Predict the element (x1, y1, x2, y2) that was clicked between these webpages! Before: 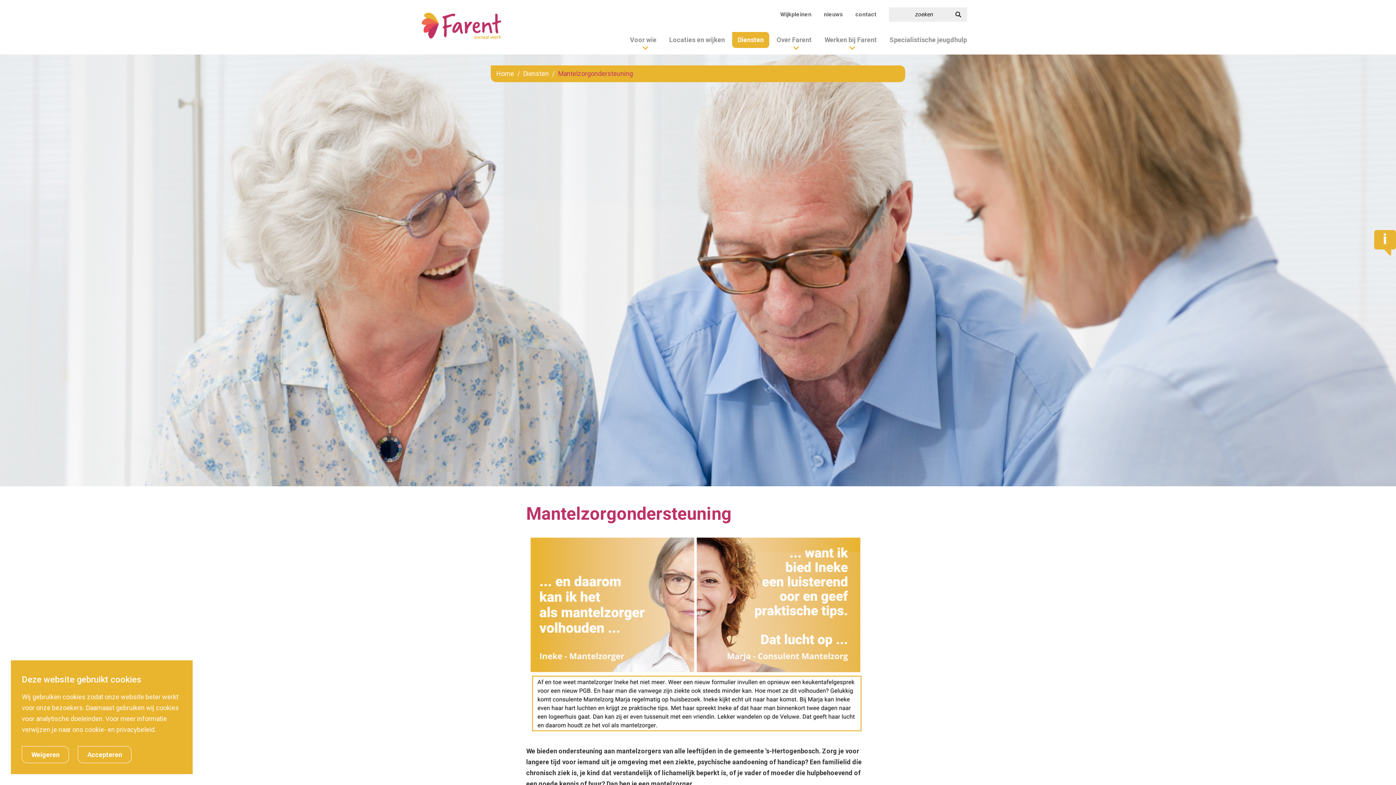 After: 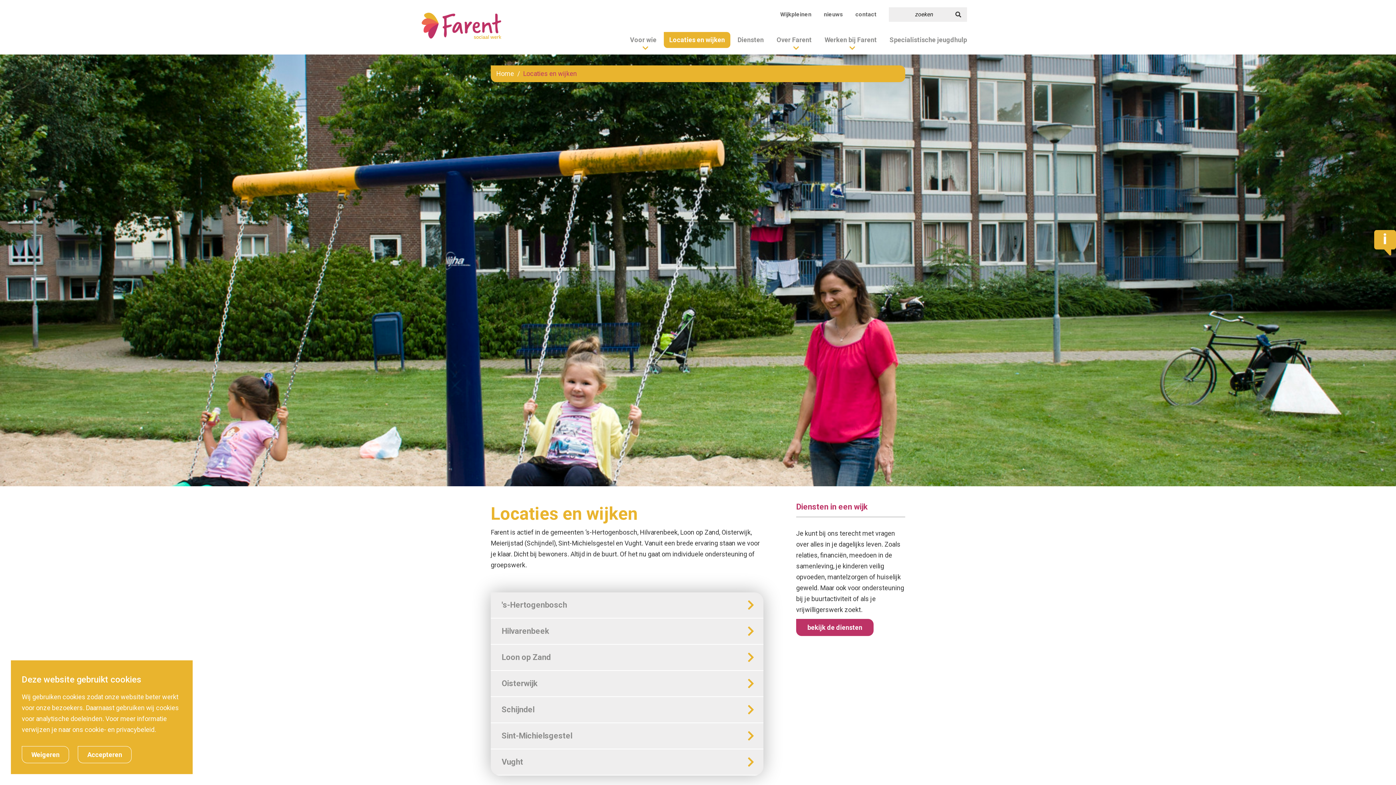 Action: label: Locaties en wijken bbox: (664, 32, 730, 48)